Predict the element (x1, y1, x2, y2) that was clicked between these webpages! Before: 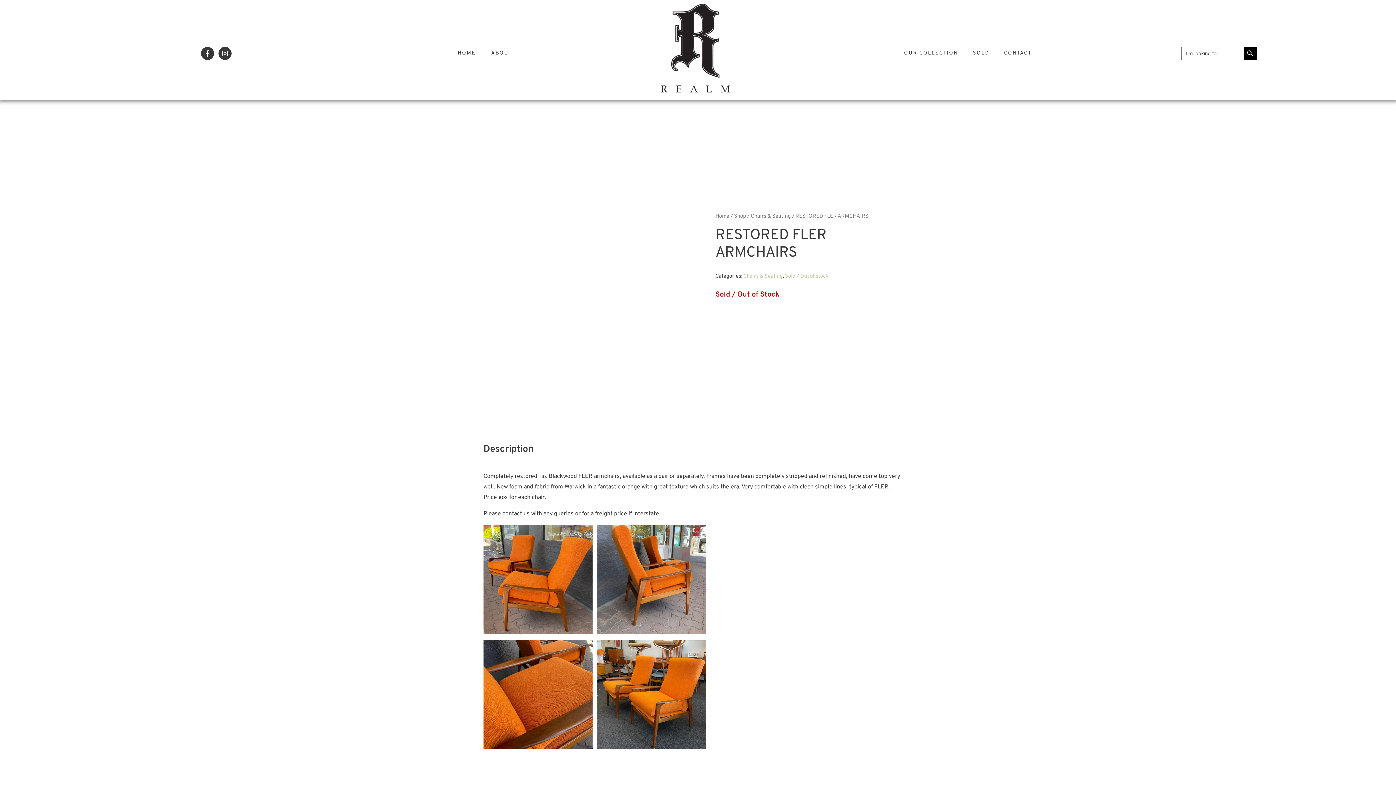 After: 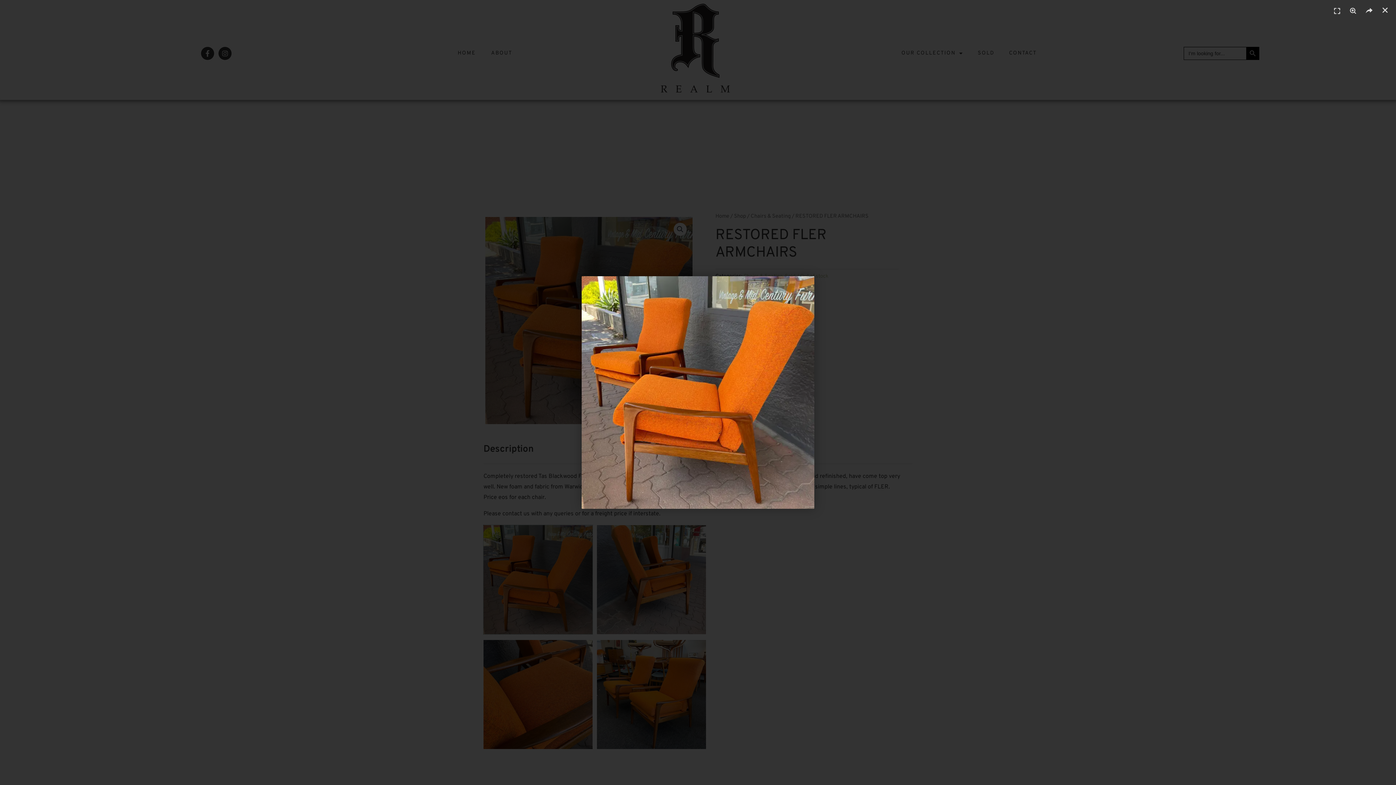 Action: bbox: (483, 576, 592, 583)